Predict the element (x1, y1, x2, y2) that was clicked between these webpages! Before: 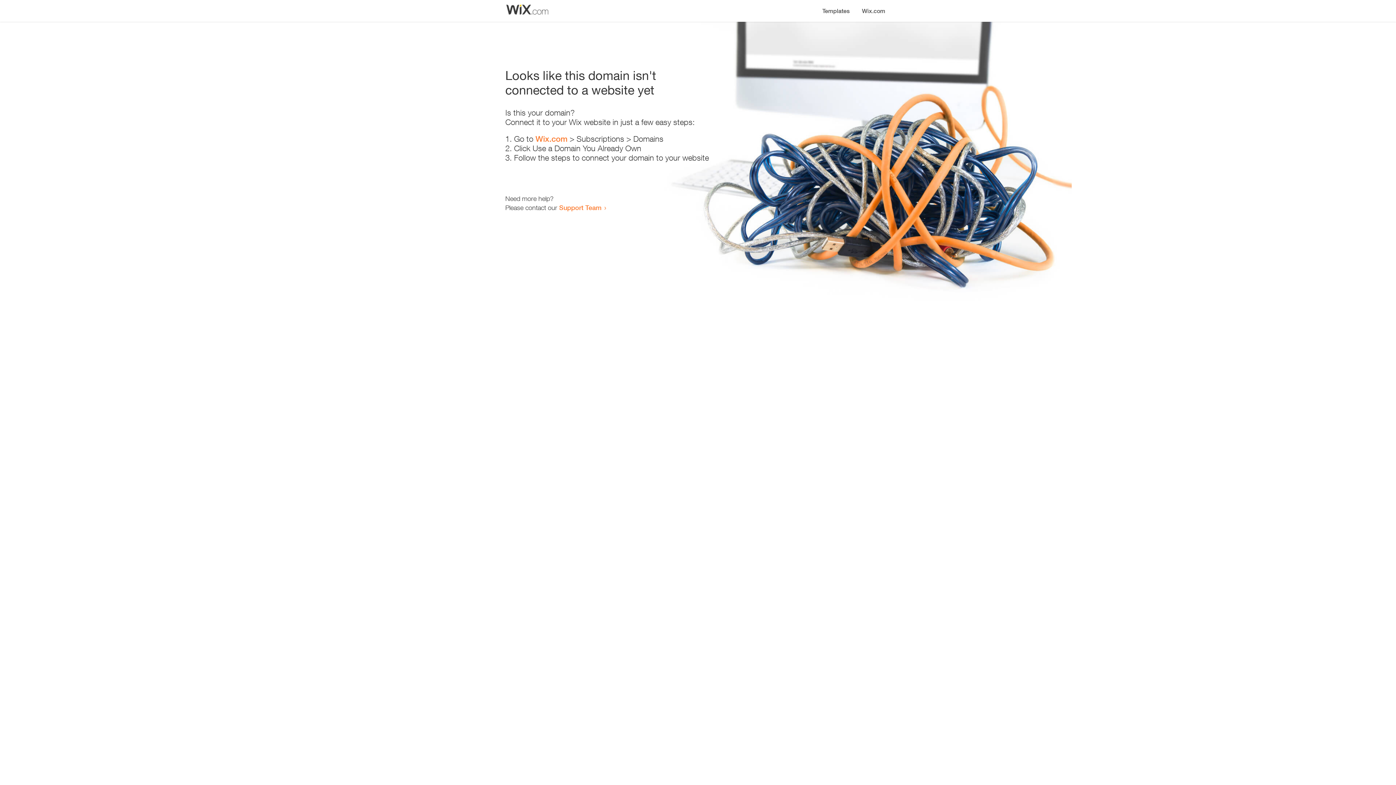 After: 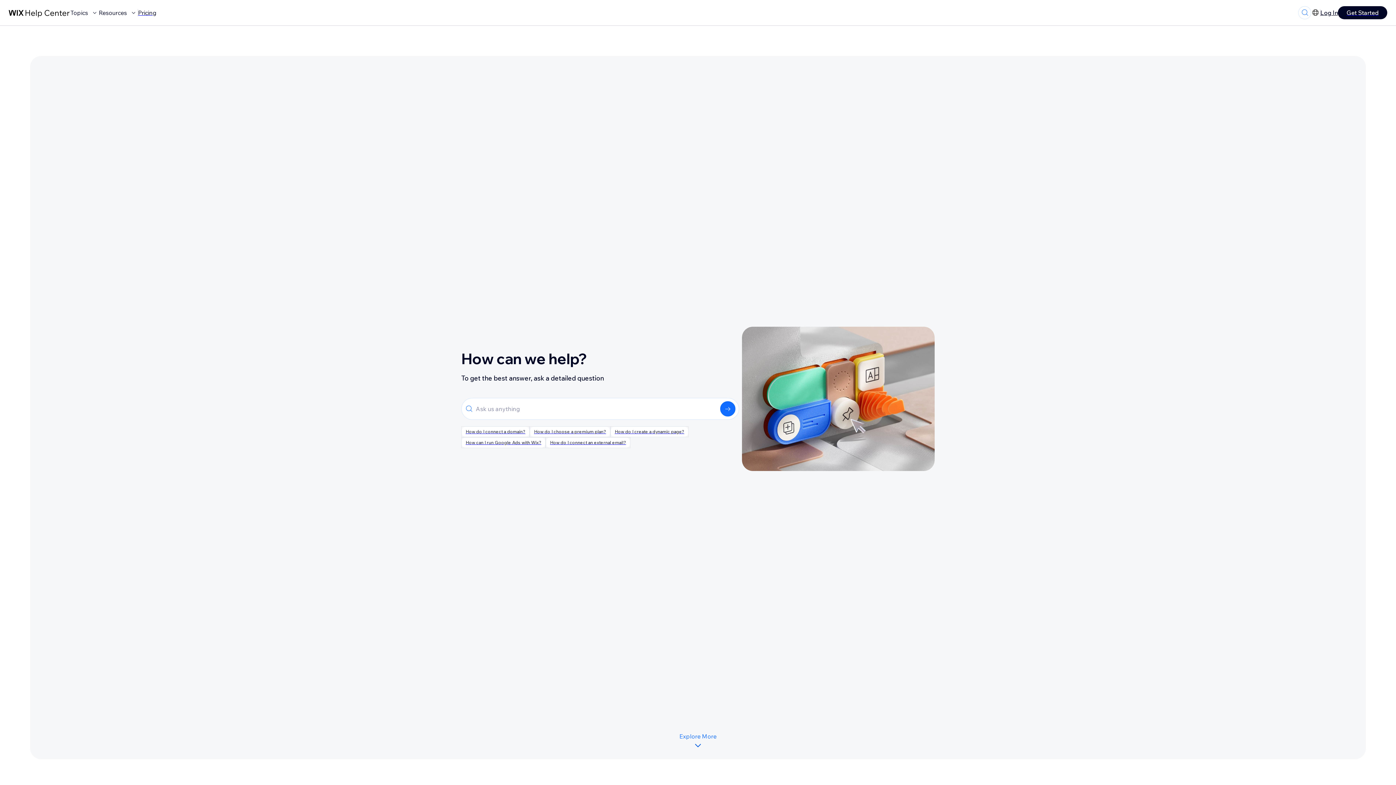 Action: bbox: (559, 203, 601, 211) label: Support Team